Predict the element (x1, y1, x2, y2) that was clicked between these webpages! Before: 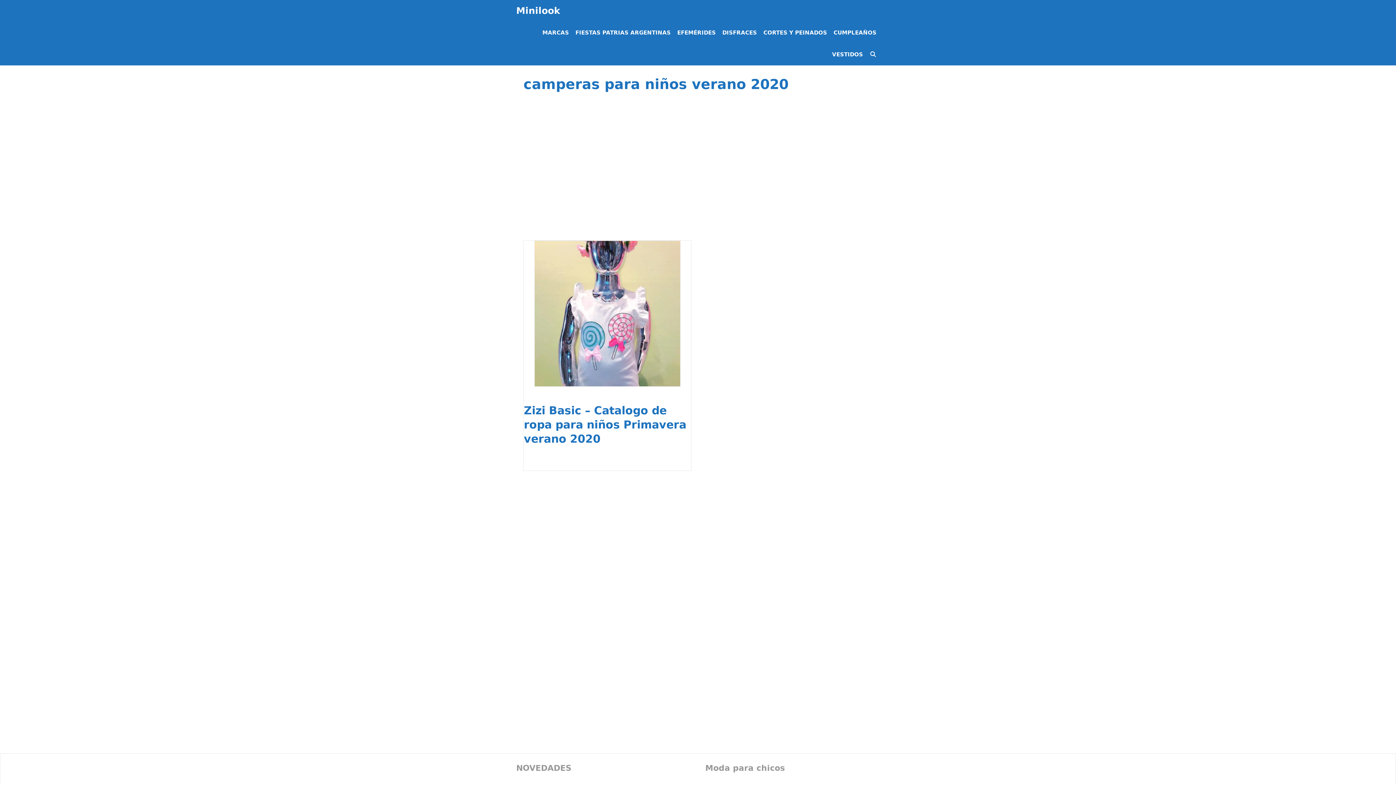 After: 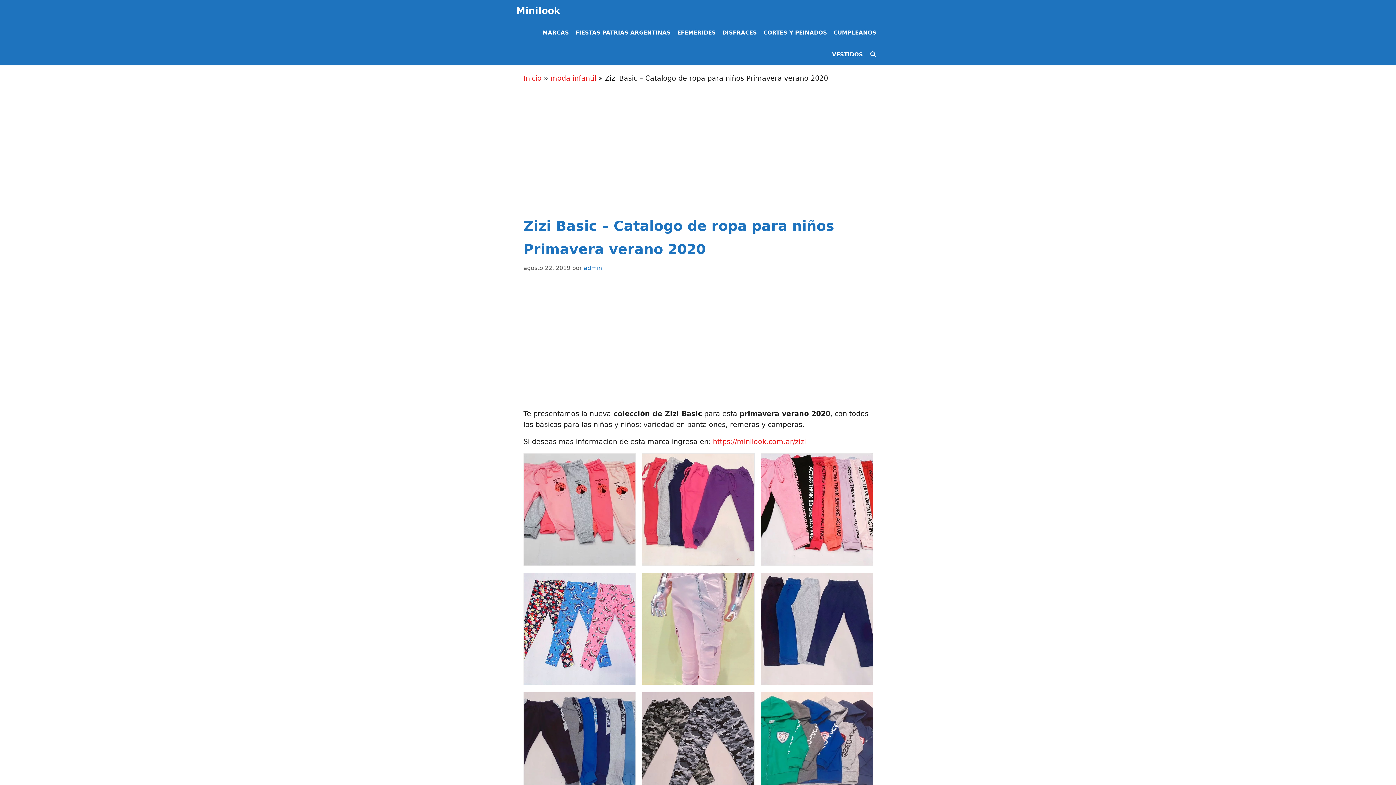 Action: label: Zizi Basic – Catalogo de ropa para niños Primavera verano 2020 bbox: (524, 404, 686, 445)